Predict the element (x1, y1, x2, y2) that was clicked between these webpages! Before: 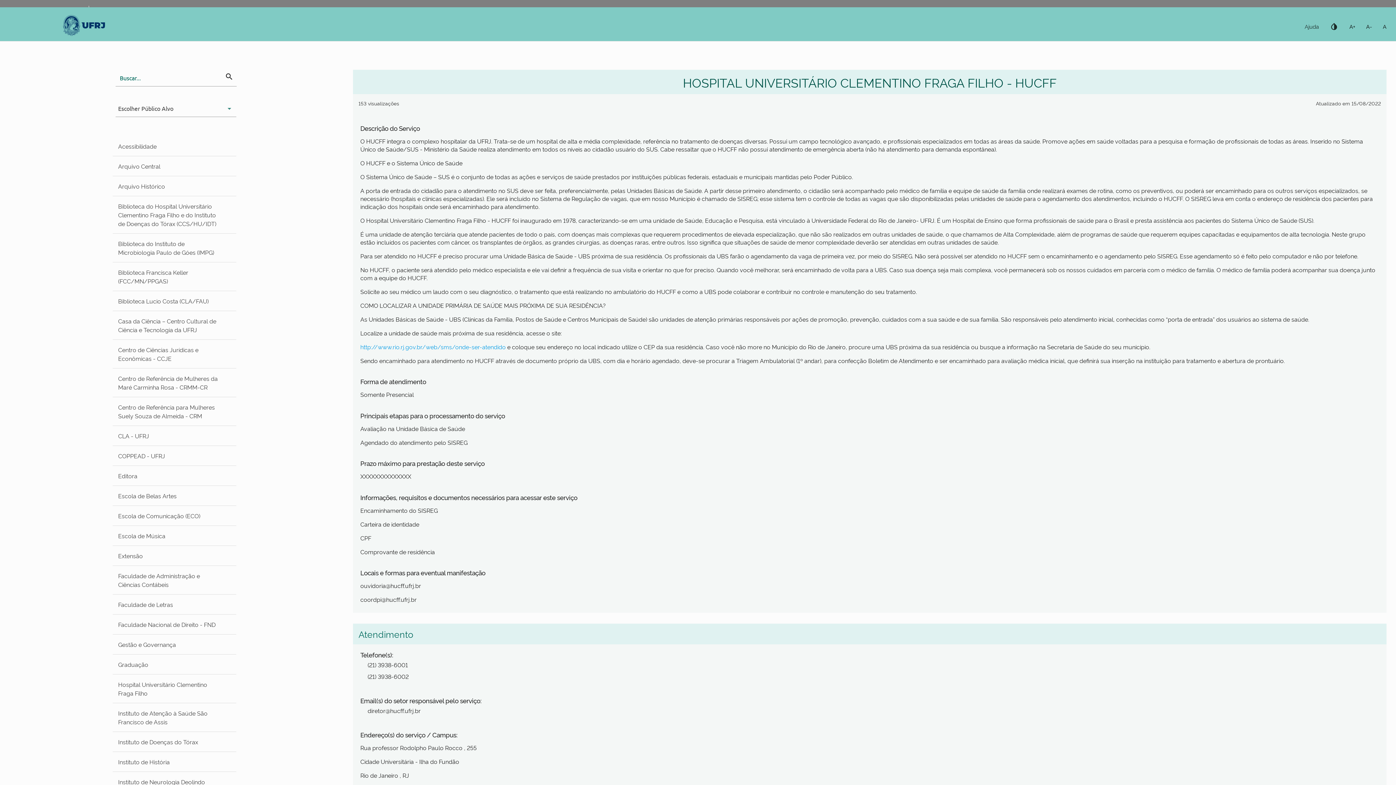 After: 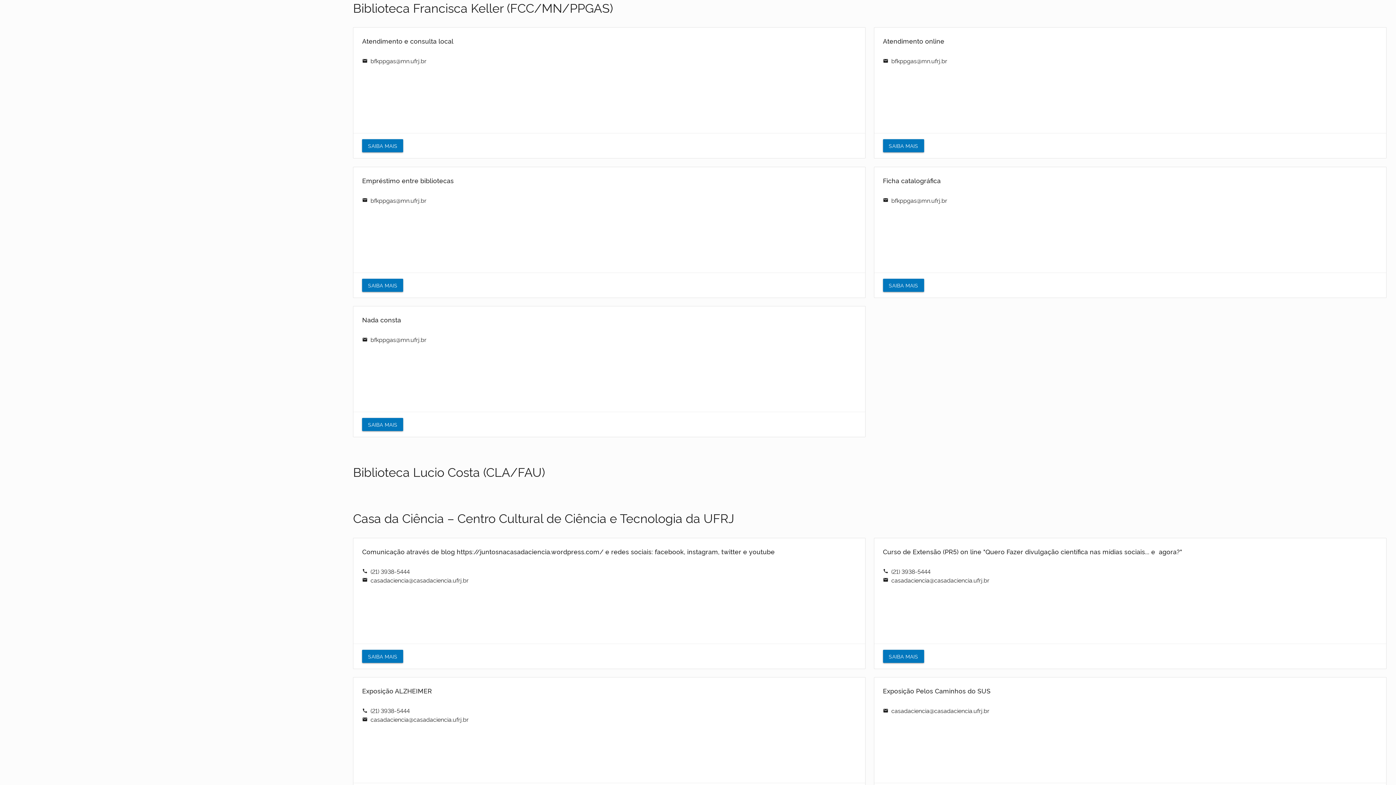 Action: bbox: (118, 267, 219, 285) label: Biblioteca Francisca Keller (FCC/MN/PPGAS)